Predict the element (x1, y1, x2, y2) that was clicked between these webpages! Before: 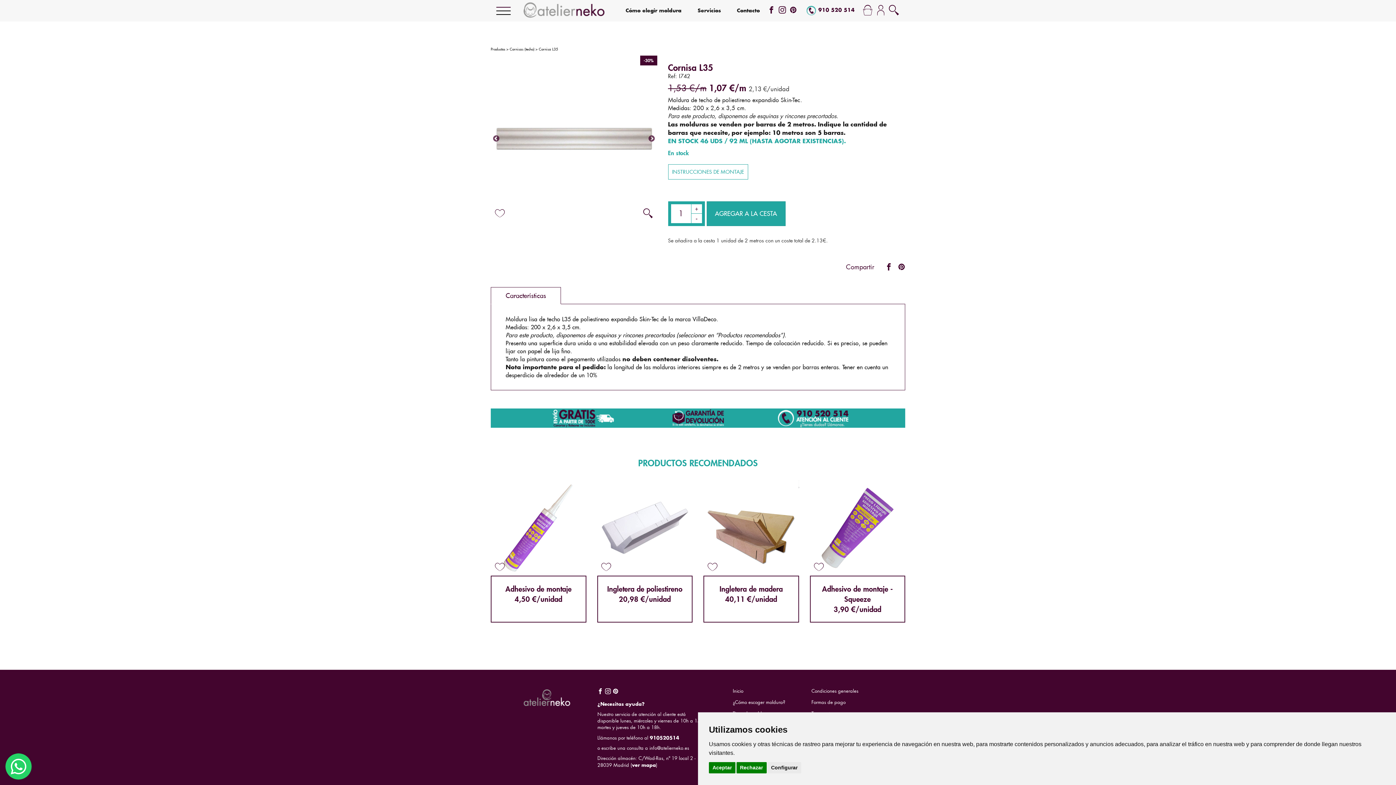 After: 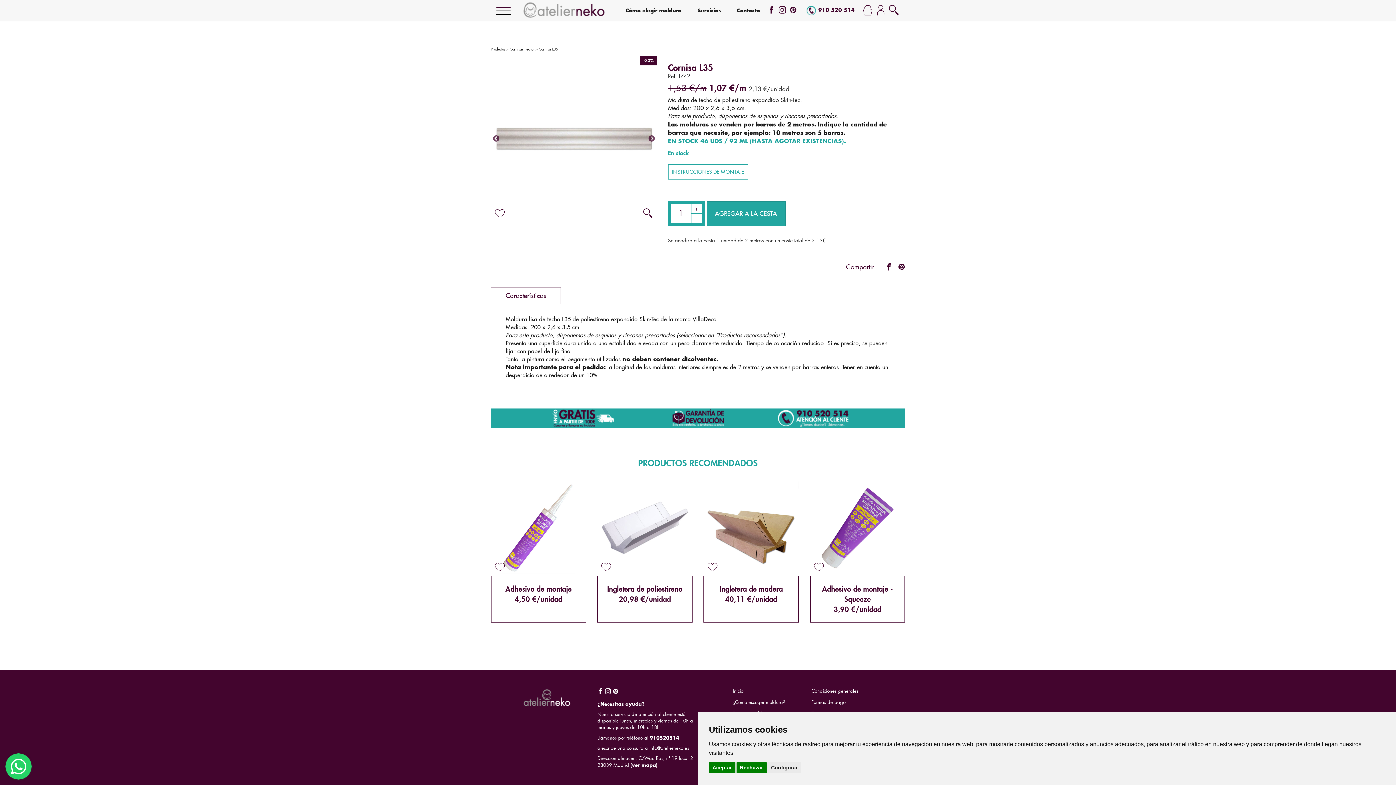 Action: label: 910520514 bbox: (649, 735, 679, 741)